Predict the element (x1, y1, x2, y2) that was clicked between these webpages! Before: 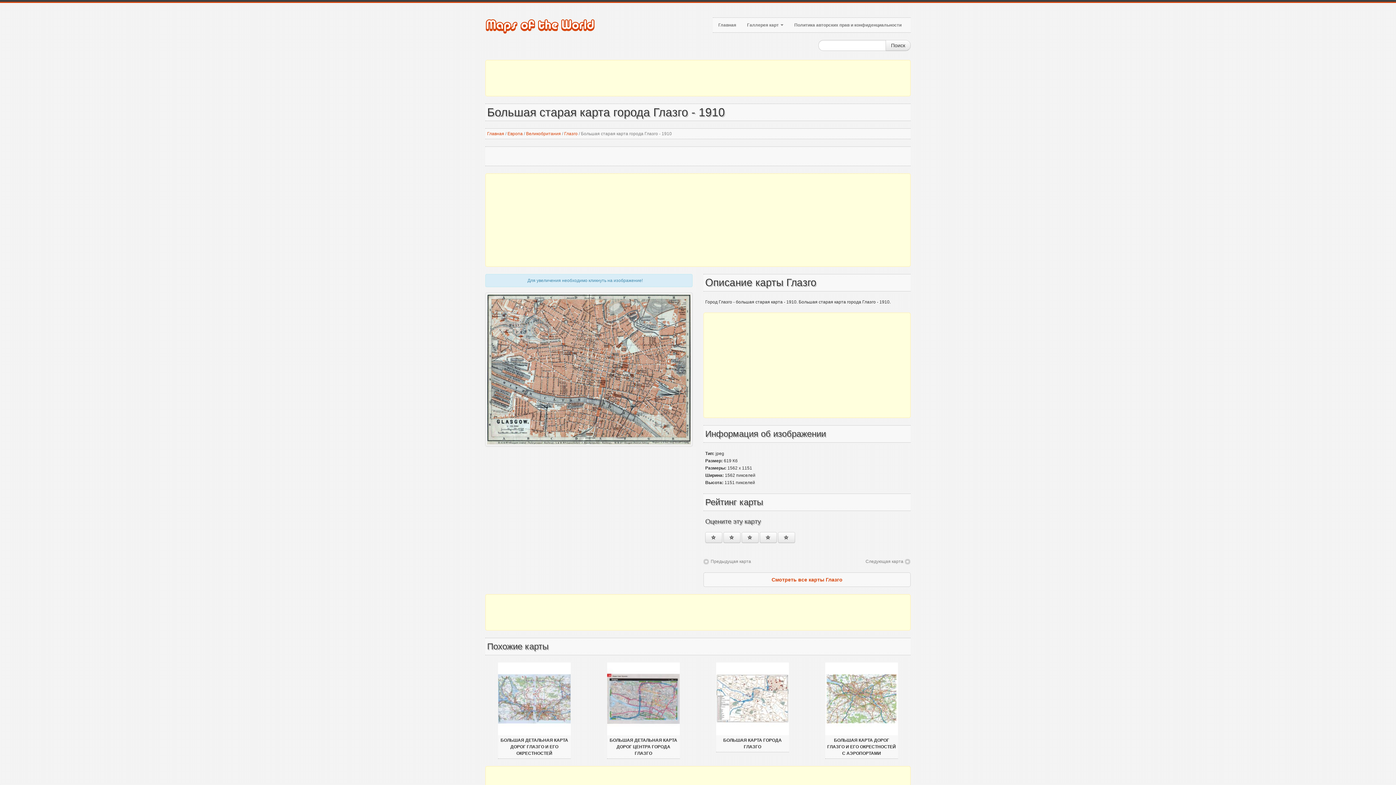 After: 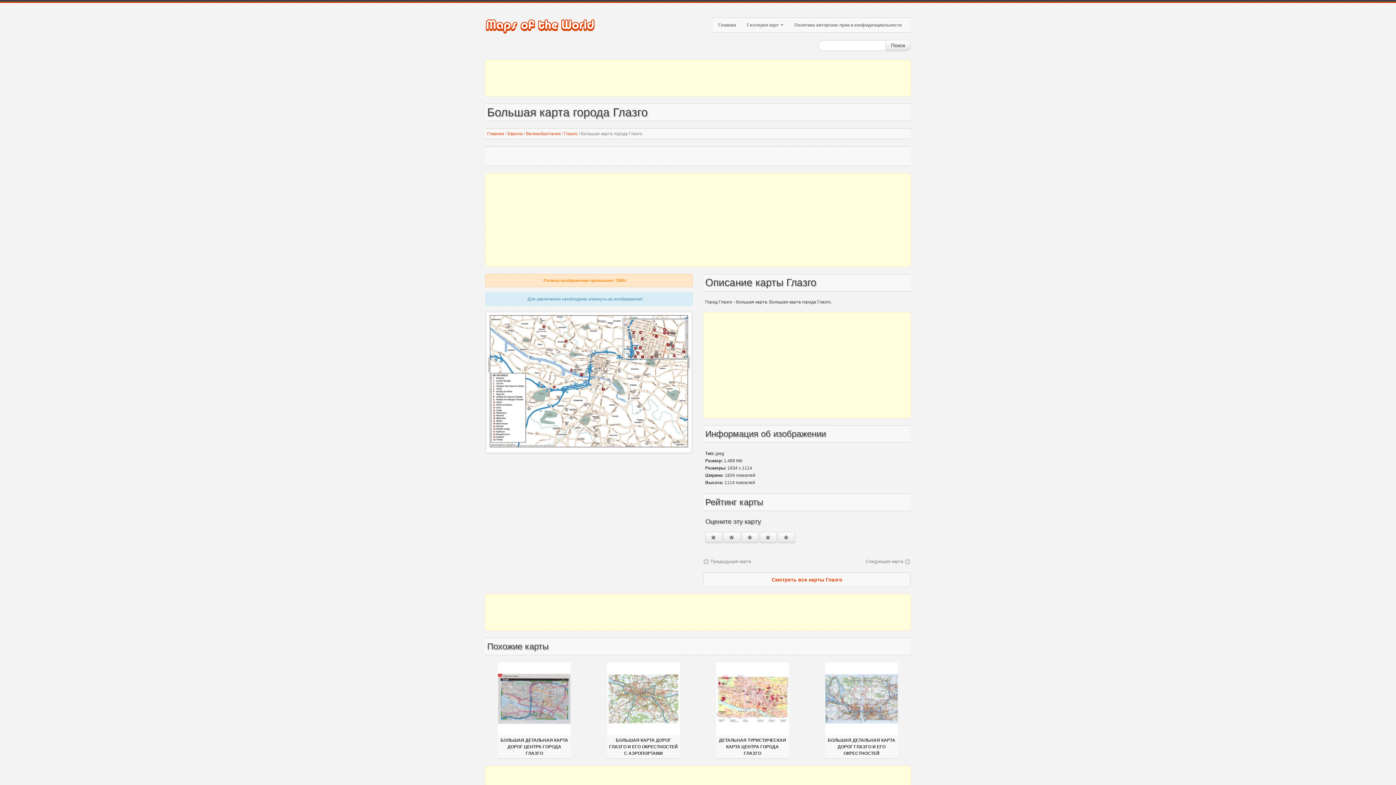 Action: label: БОЛЬШАЯ КАРТА ГОРОДА ГЛАЗГО bbox: (718, 737, 787, 750)